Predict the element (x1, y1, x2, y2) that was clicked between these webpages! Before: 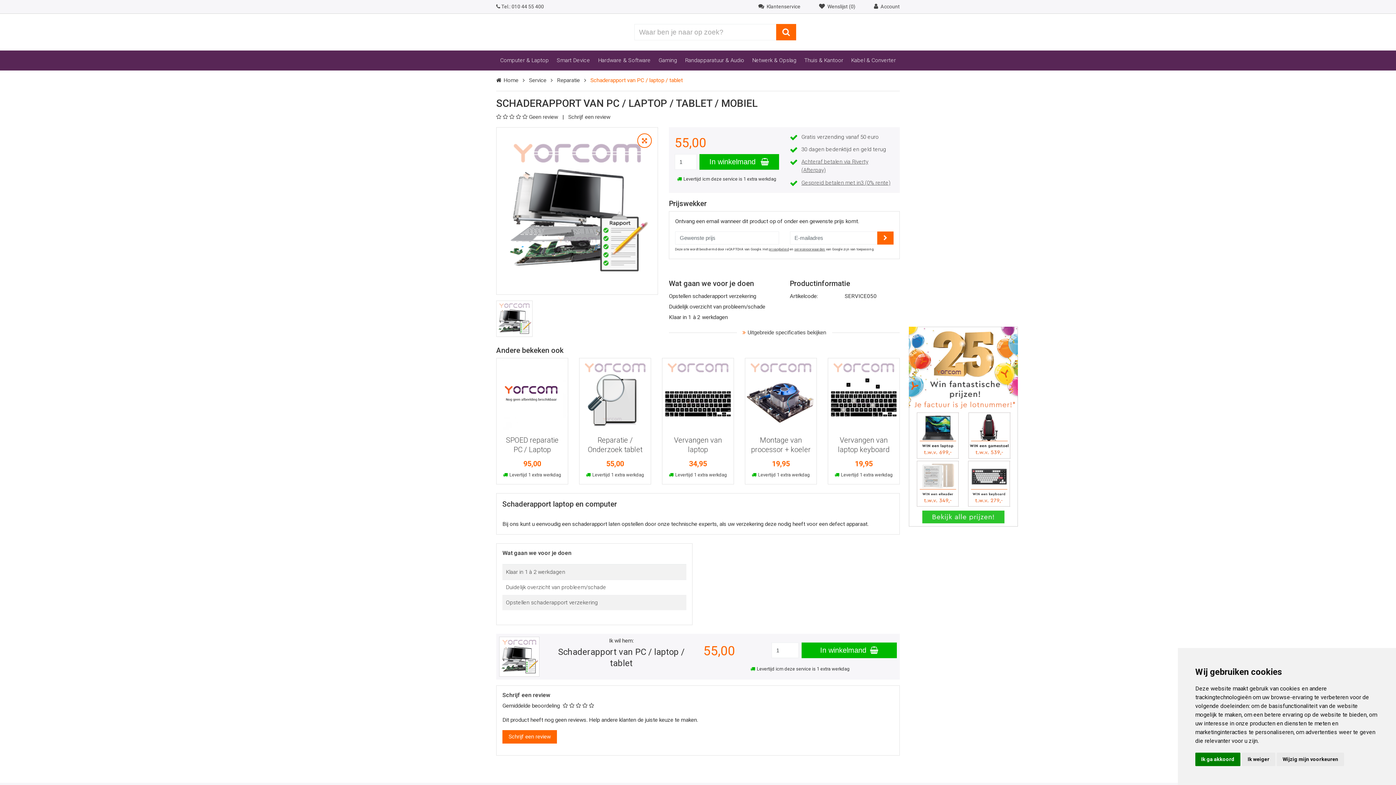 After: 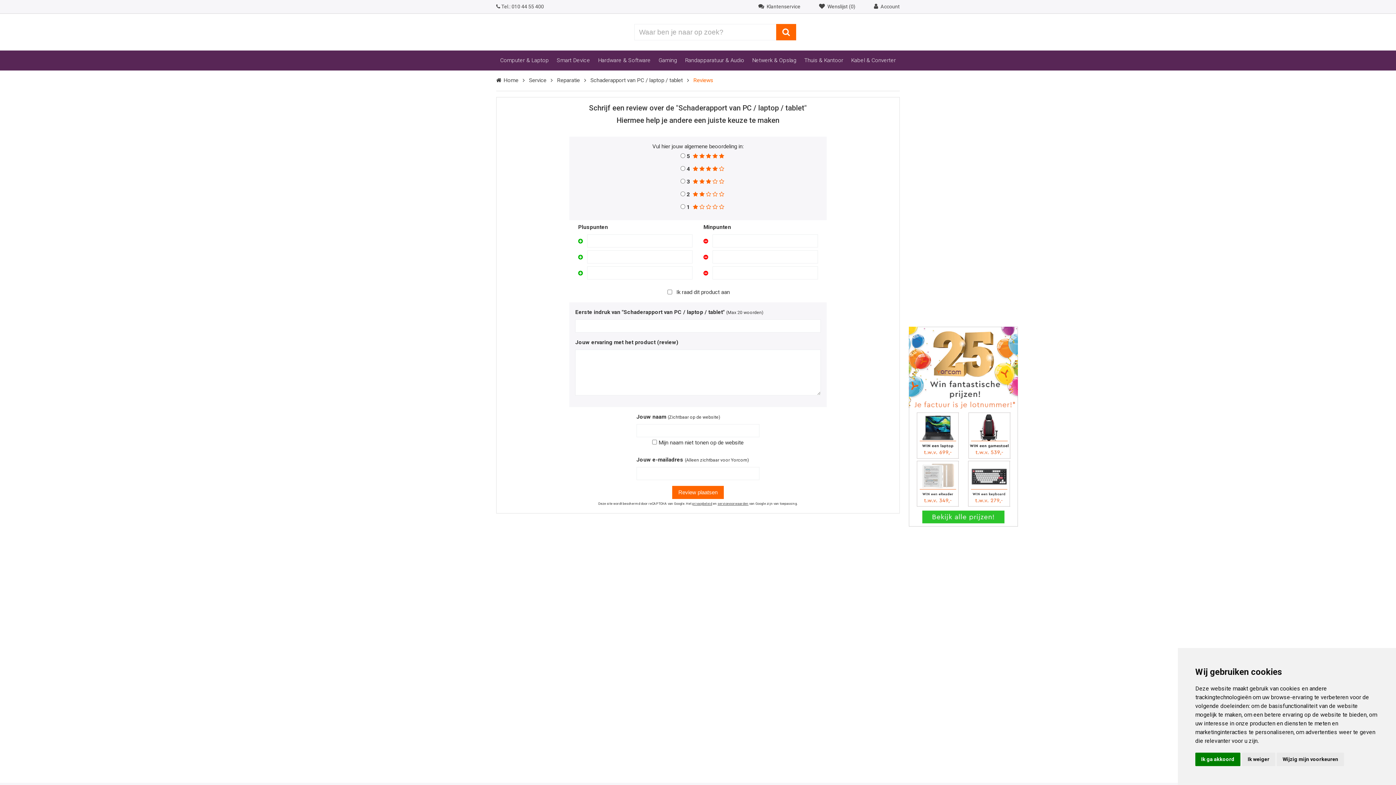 Action: label: Schrijf een review bbox: (568, 113, 610, 120)